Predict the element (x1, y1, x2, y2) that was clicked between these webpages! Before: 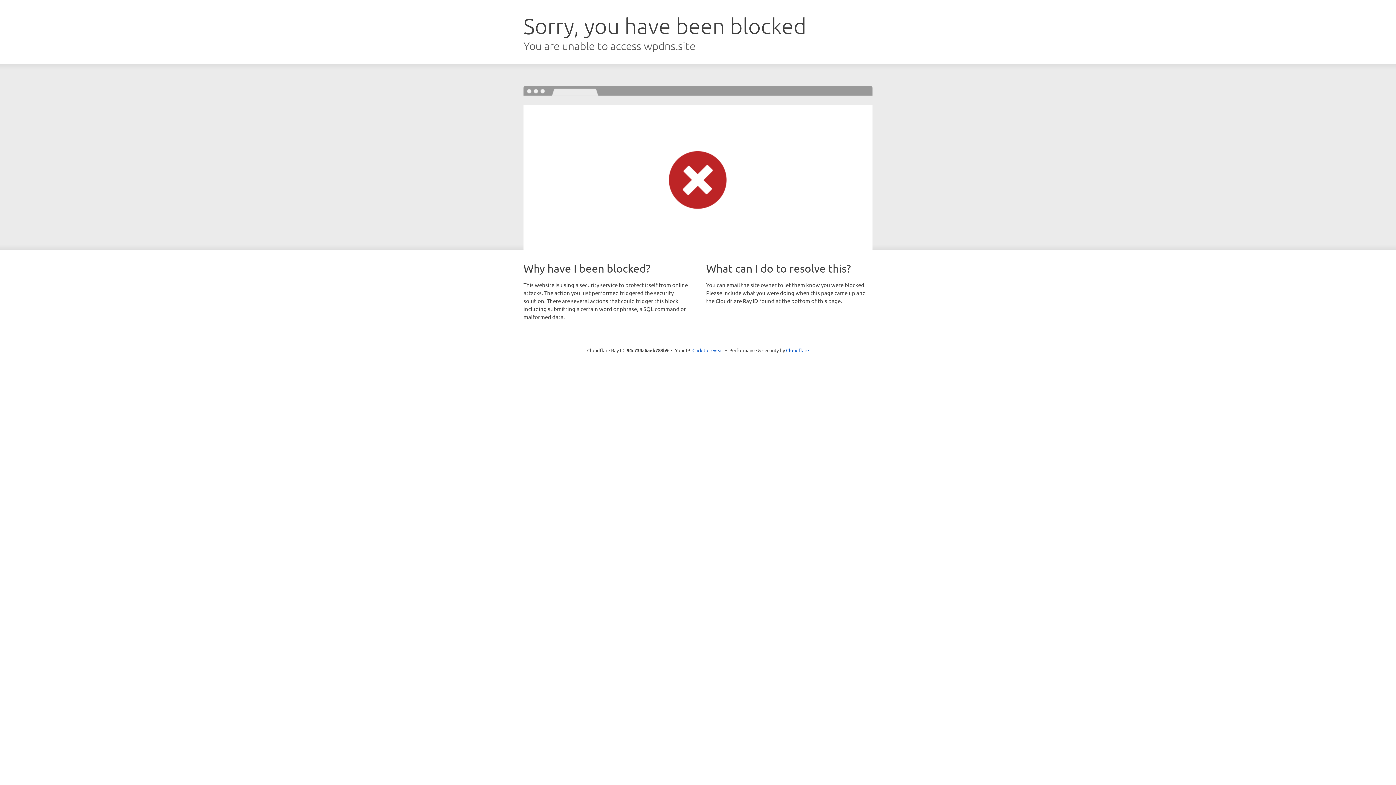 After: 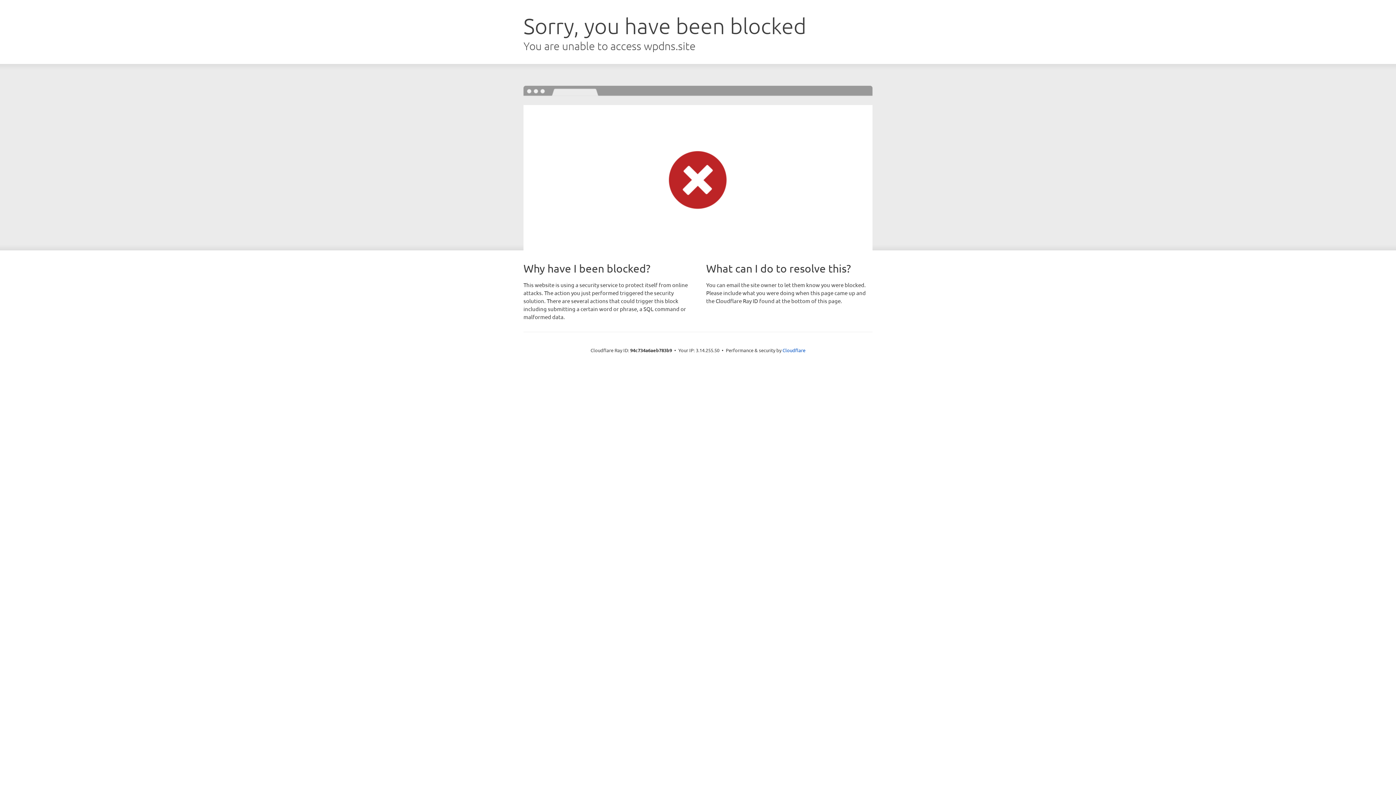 Action: bbox: (692, 346, 723, 353) label: Click to reveal